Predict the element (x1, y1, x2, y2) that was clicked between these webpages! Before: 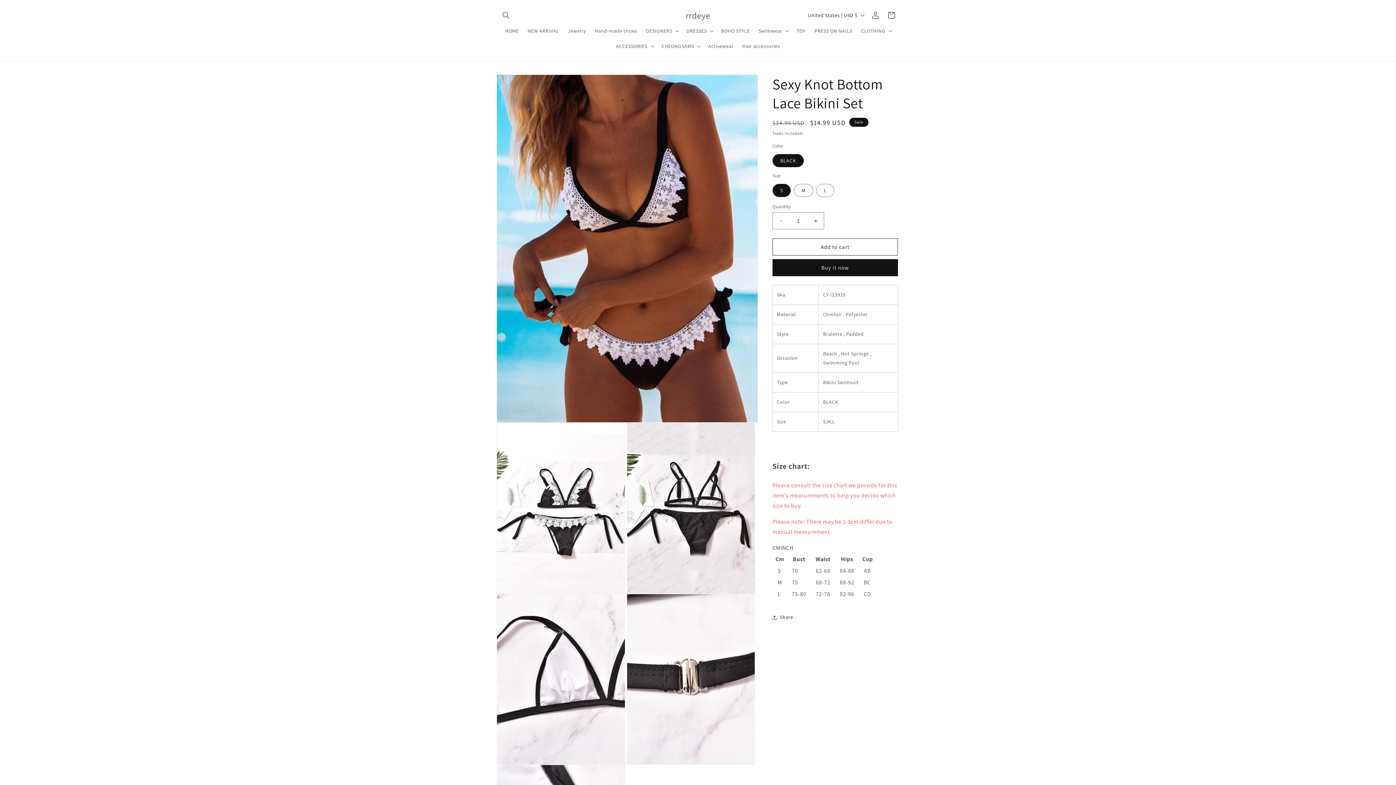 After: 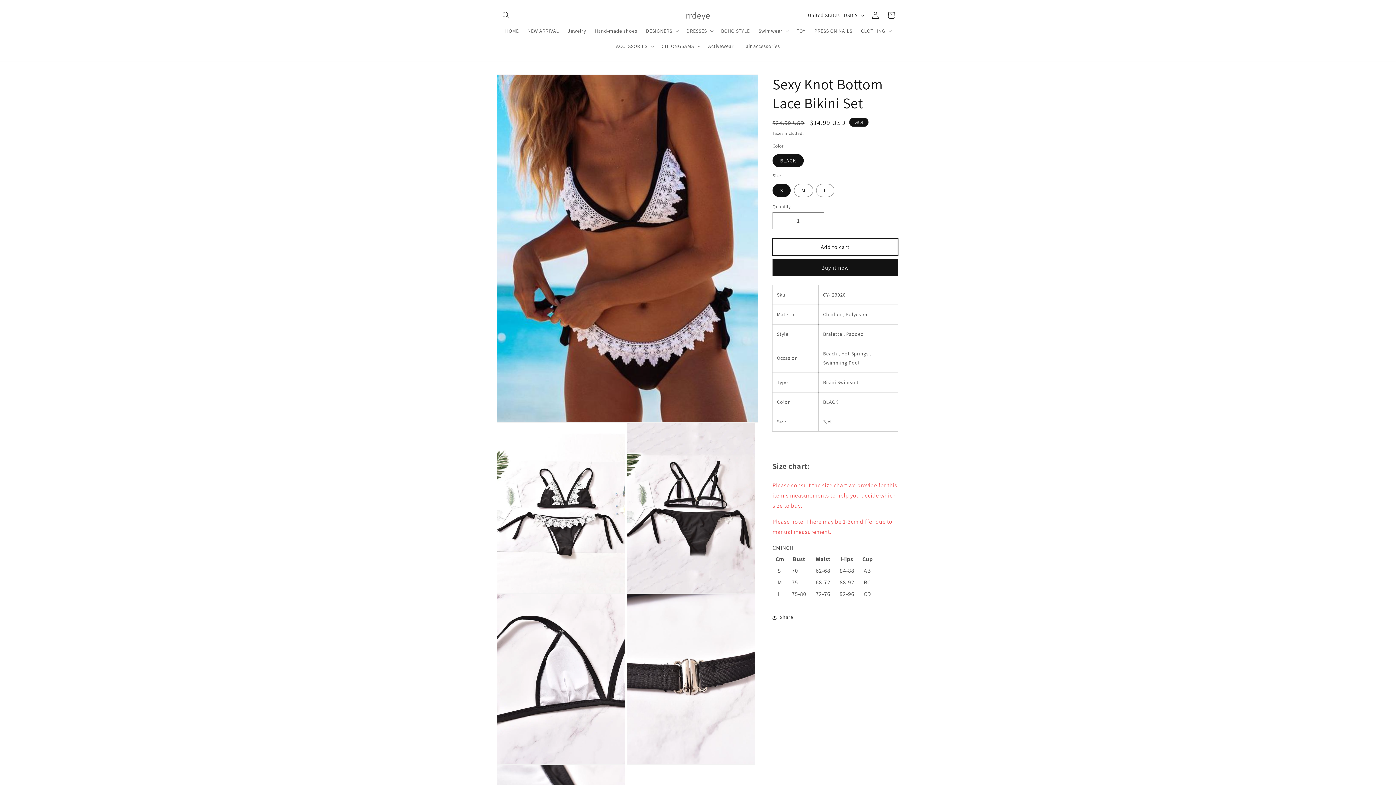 Action: bbox: (772, 238, 898, 255) label: Add to cart